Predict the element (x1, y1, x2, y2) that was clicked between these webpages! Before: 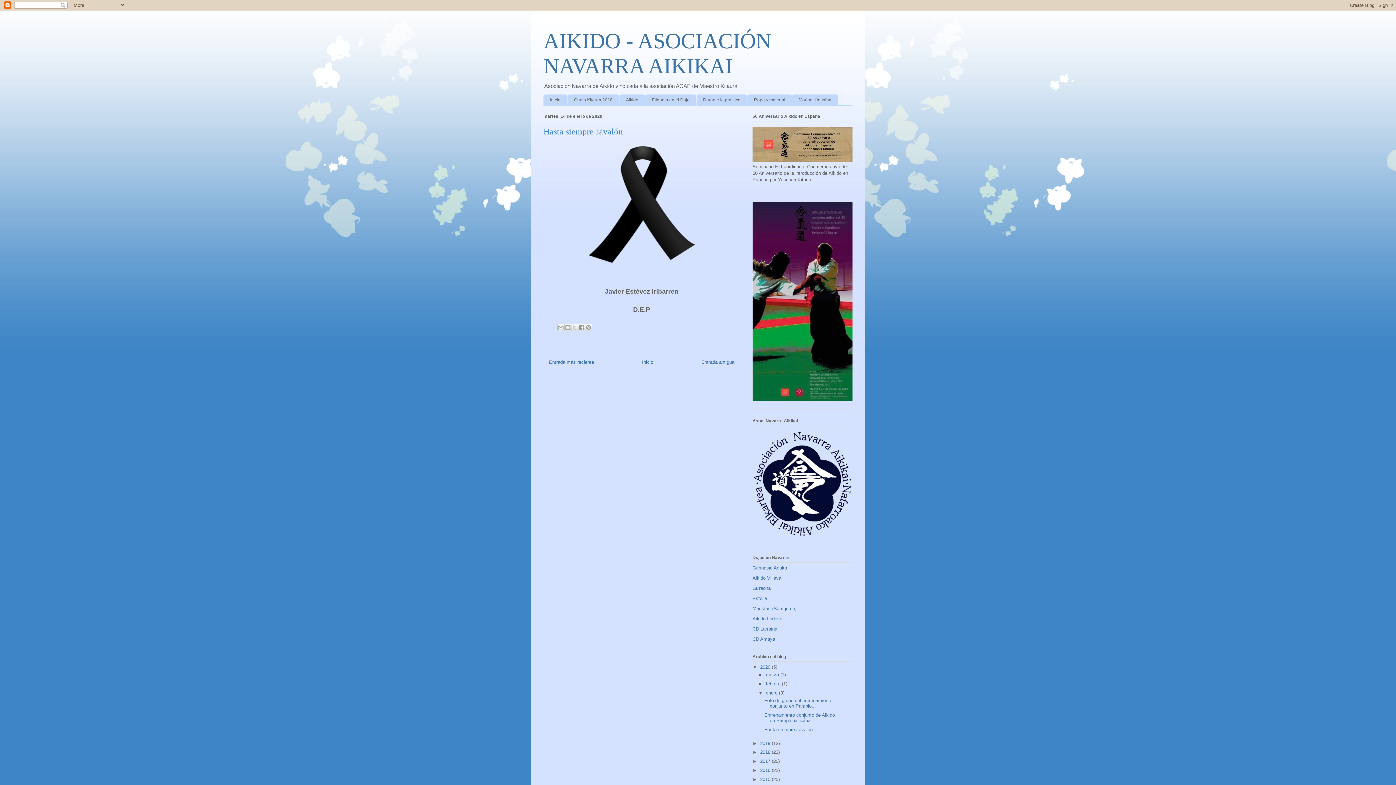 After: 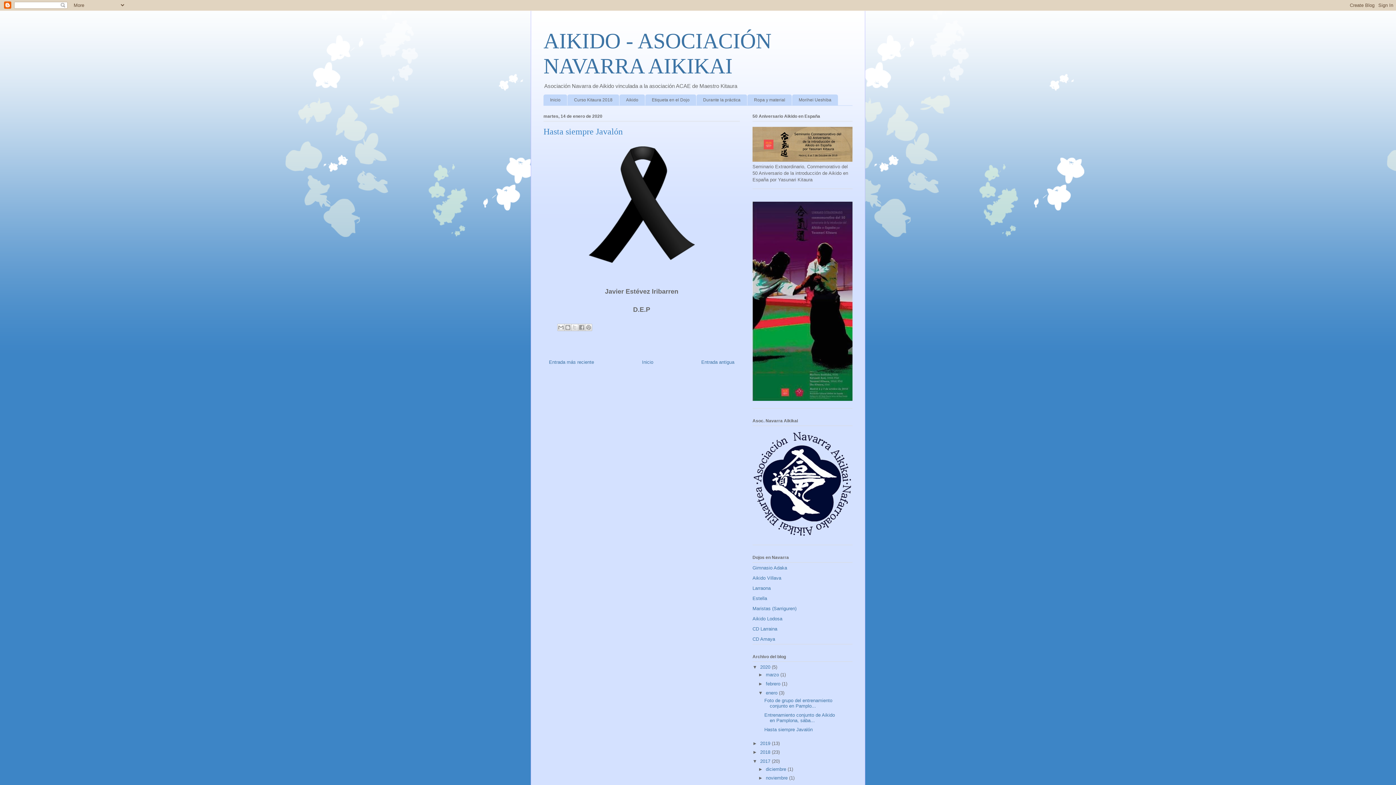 Action: bbox: (752, 758, 760, 764) label: ►  